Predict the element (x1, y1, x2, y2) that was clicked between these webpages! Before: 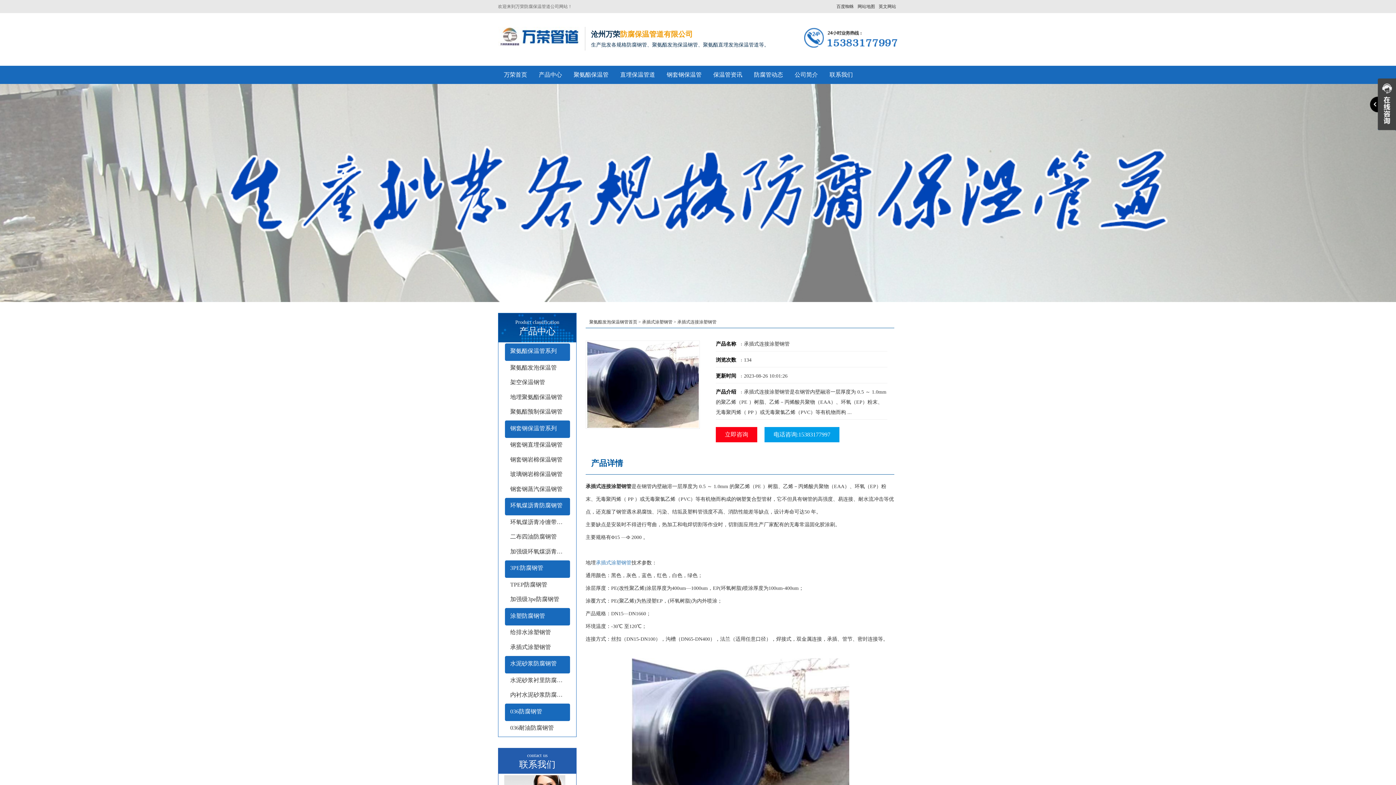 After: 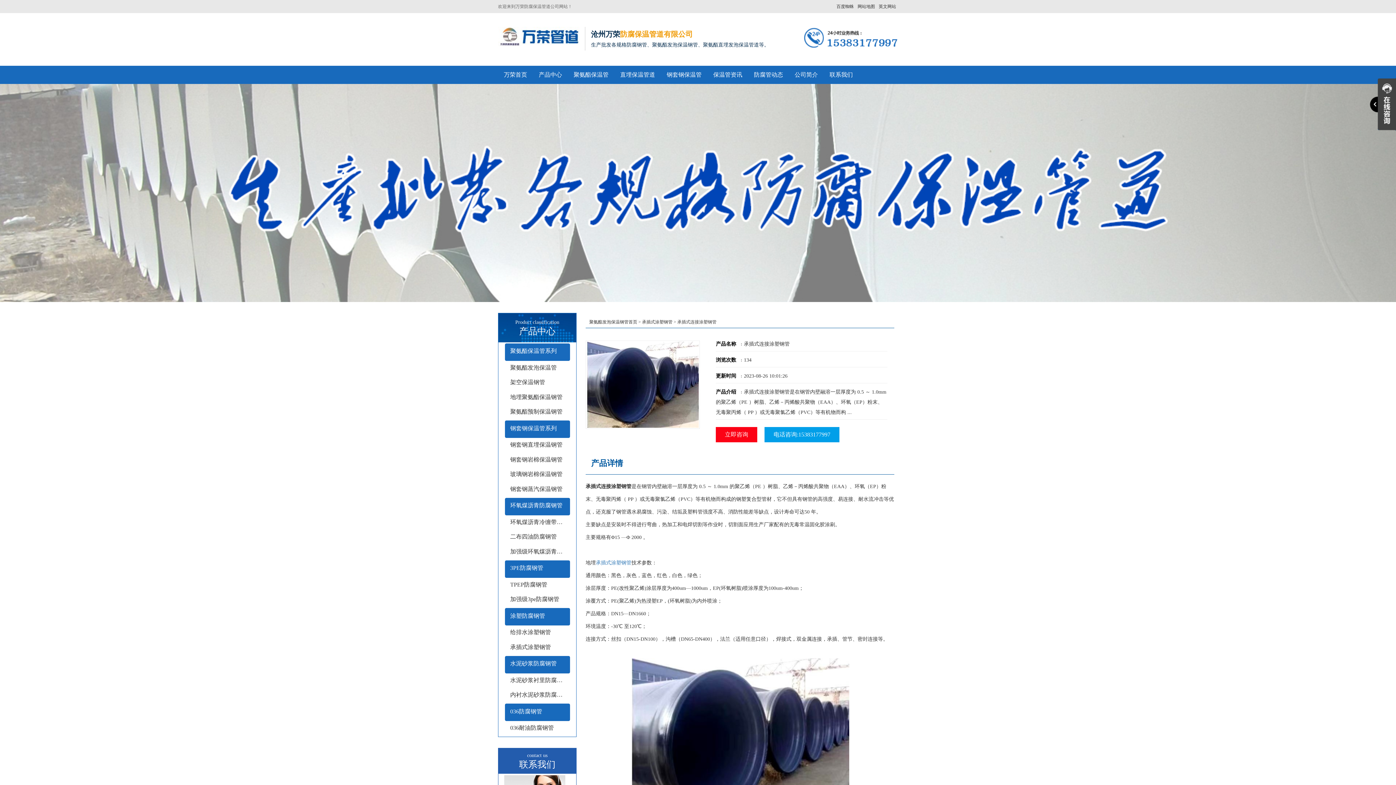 Action: bbox: (856, 0, 877, 13) label: 网站地图